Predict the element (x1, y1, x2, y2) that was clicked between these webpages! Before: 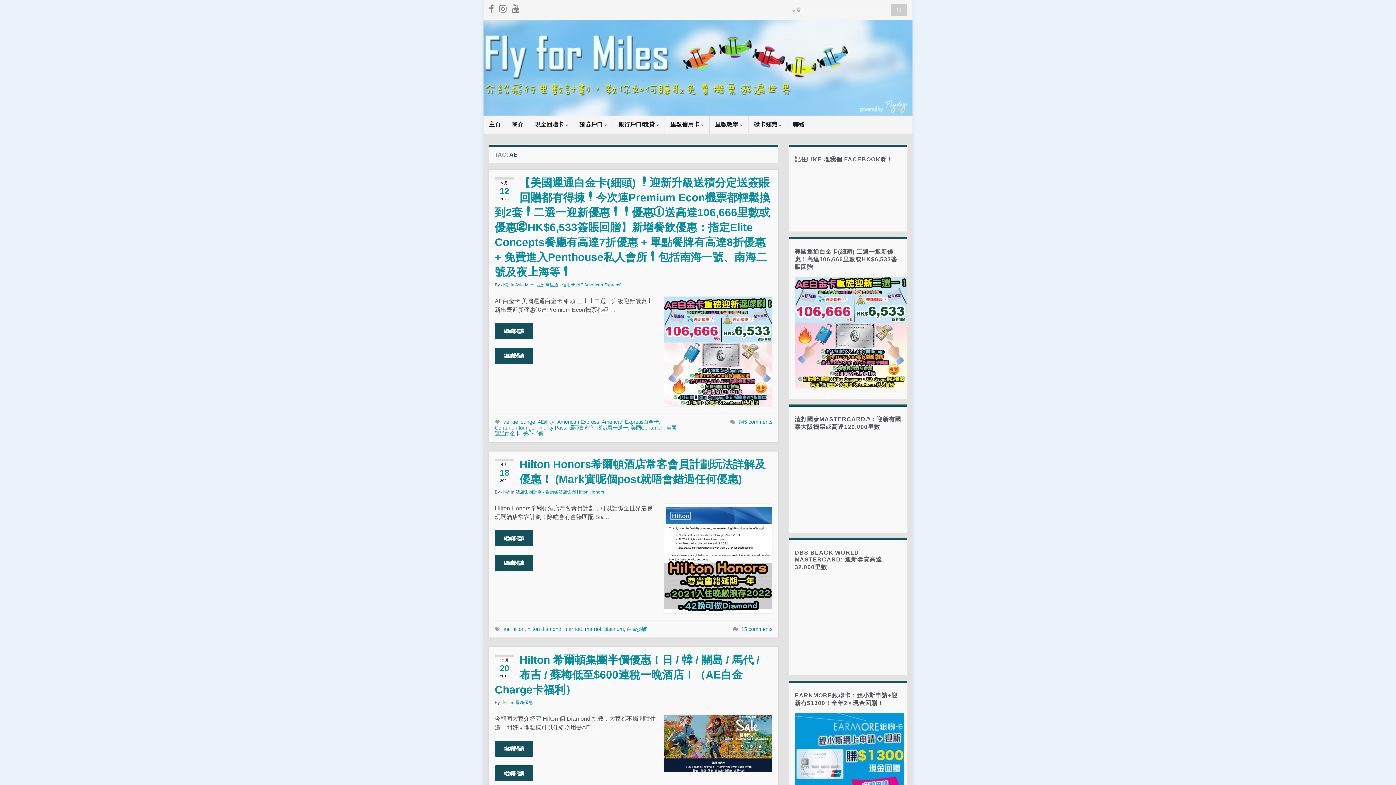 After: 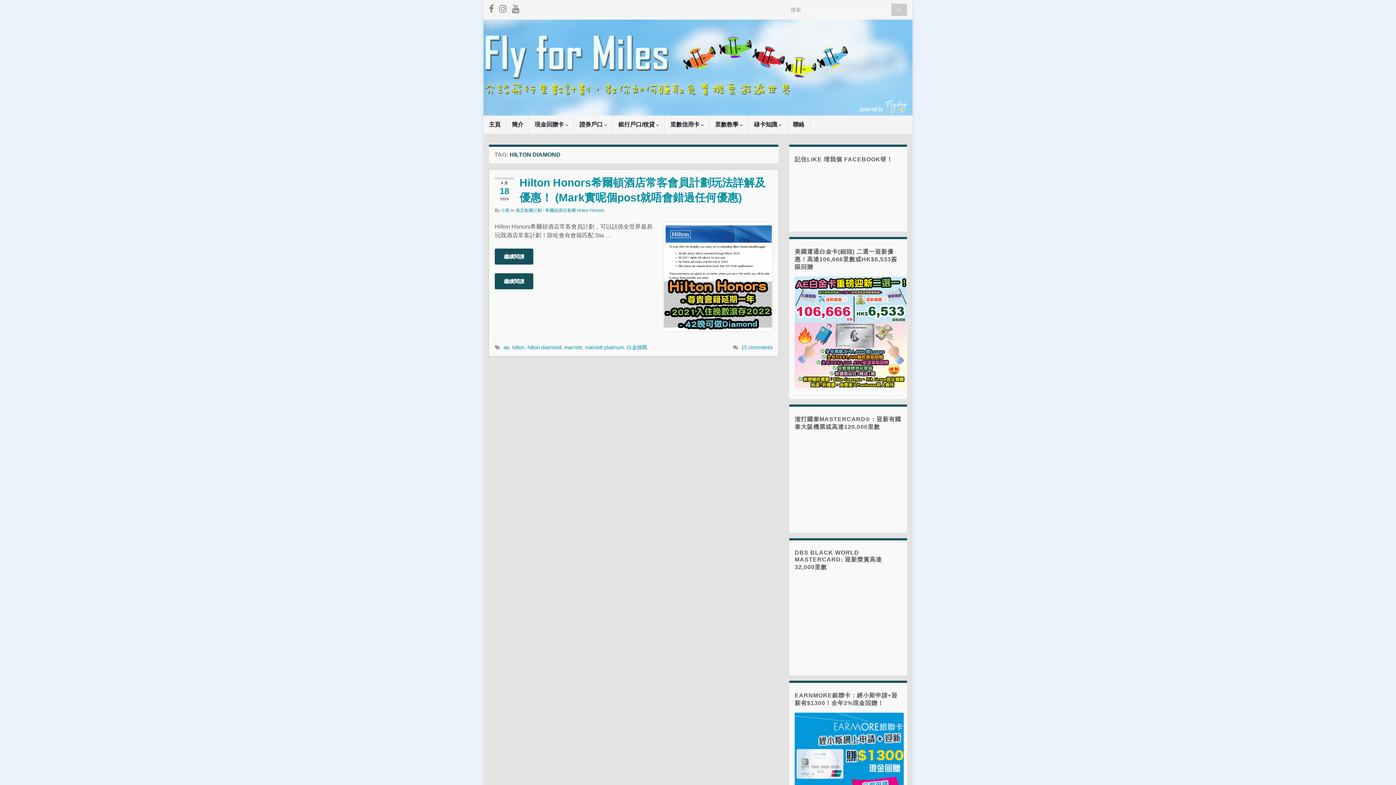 Action: label: hilton diamond bbox: (527, 626, 561, 632)